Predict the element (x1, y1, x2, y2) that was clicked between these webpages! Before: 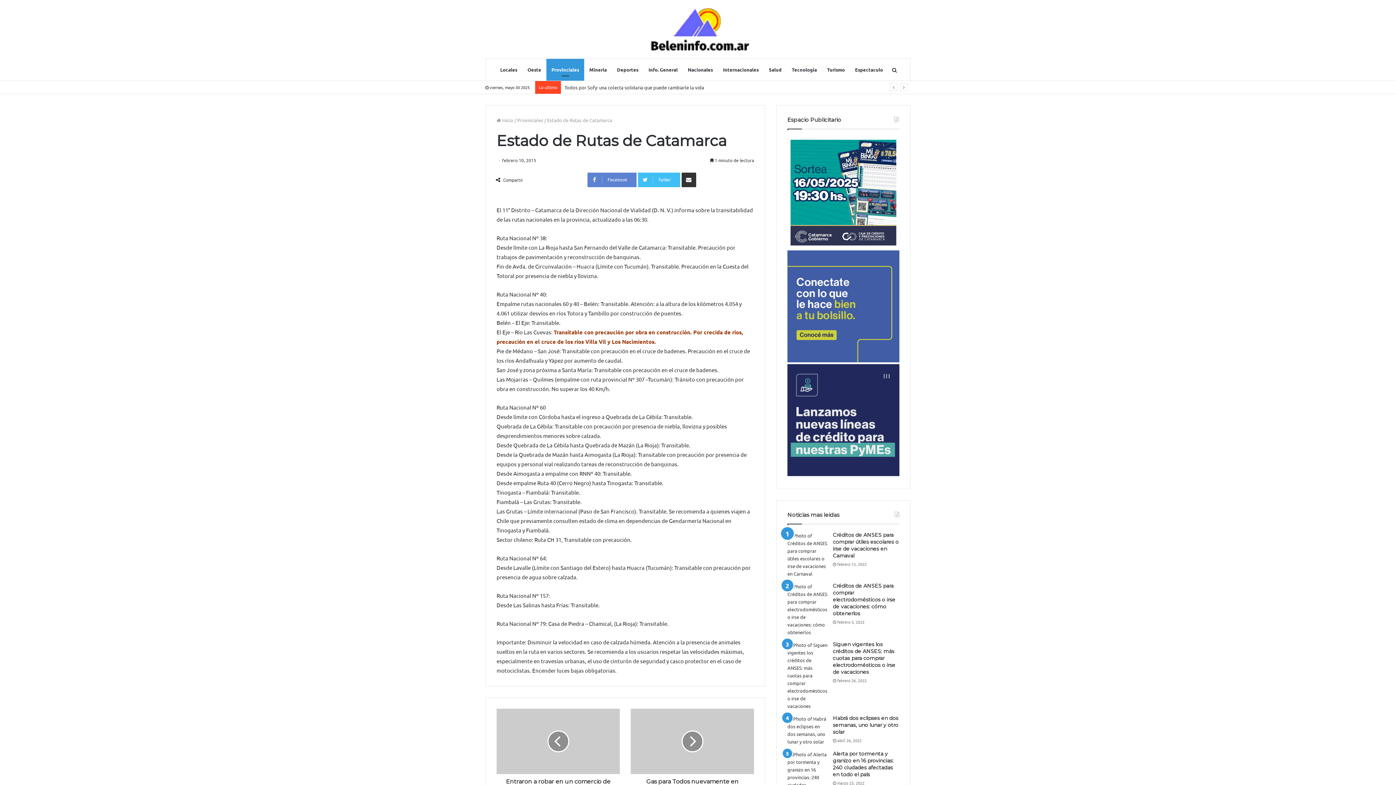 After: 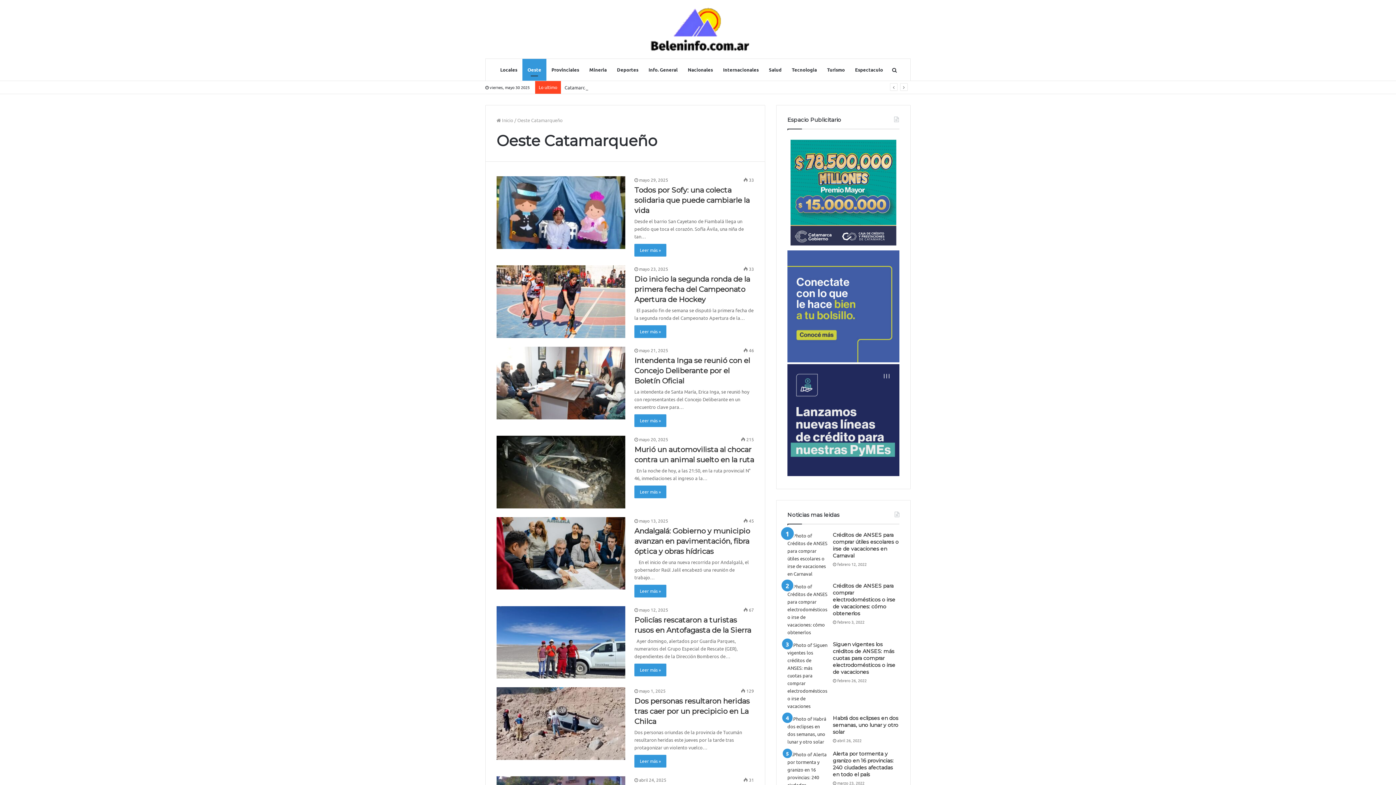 Action: bbox: (522, 58, 546, 80) label: Oeste